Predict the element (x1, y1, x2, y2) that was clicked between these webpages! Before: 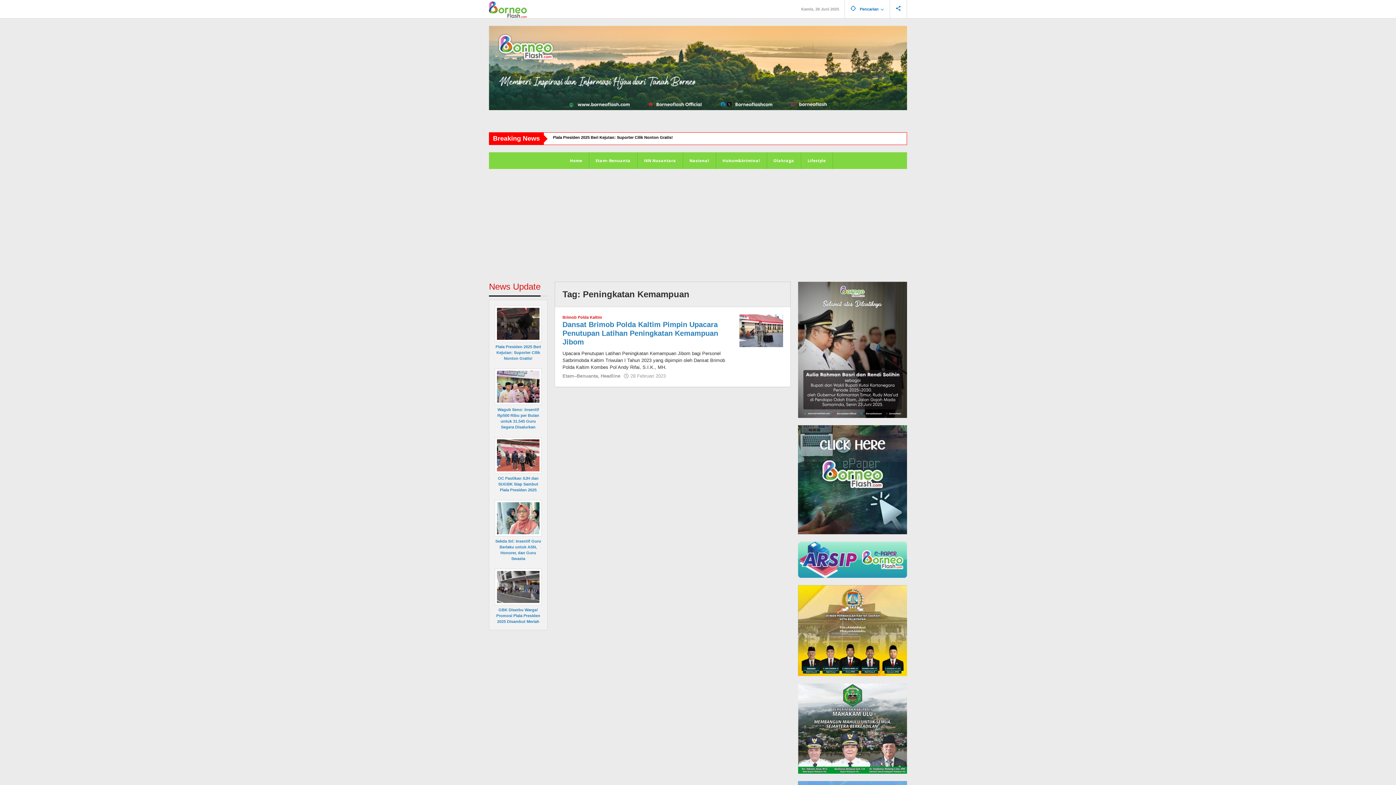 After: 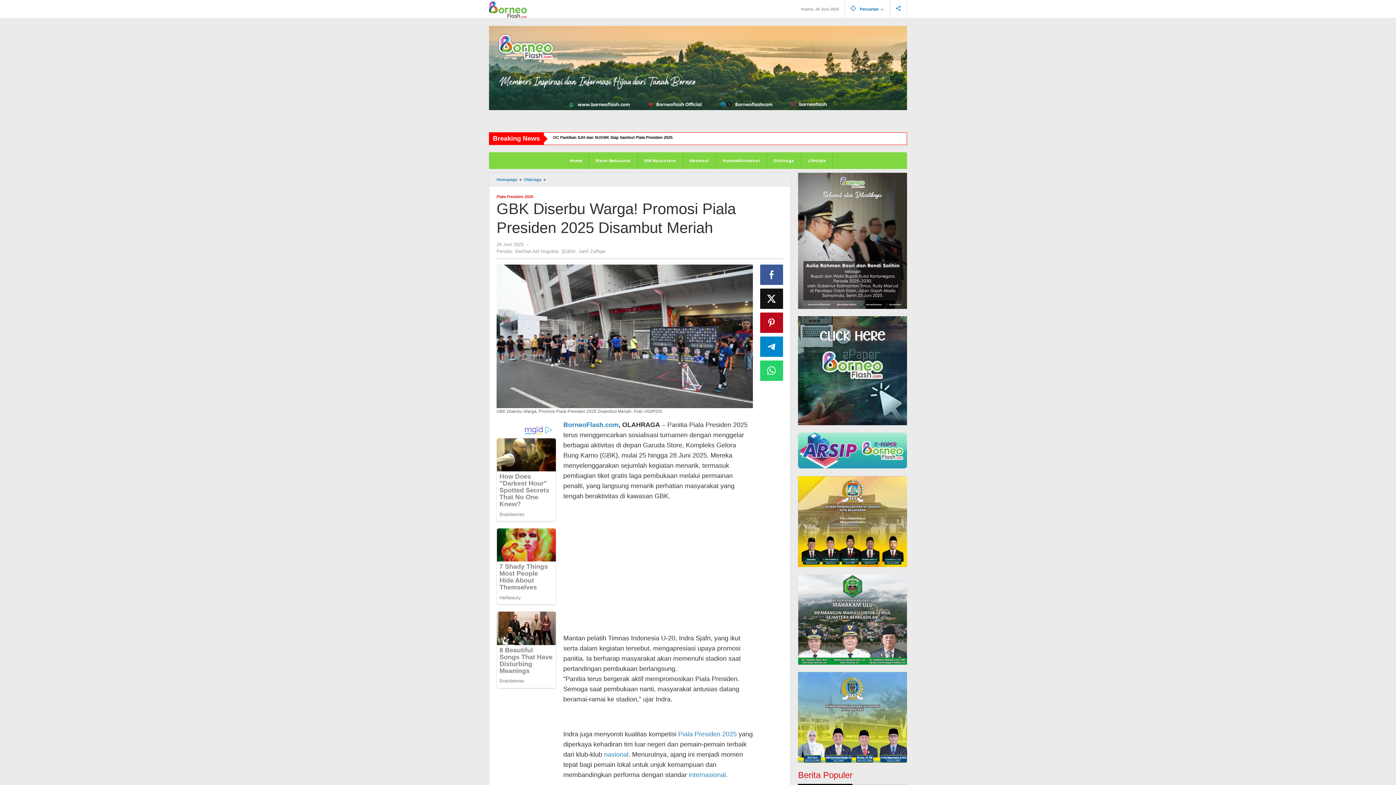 Action: label: GBK Diserbu Warga! Promosi Piala Presiden 2025 Disambut Meriah bbox: (494, 569, 541, 624)